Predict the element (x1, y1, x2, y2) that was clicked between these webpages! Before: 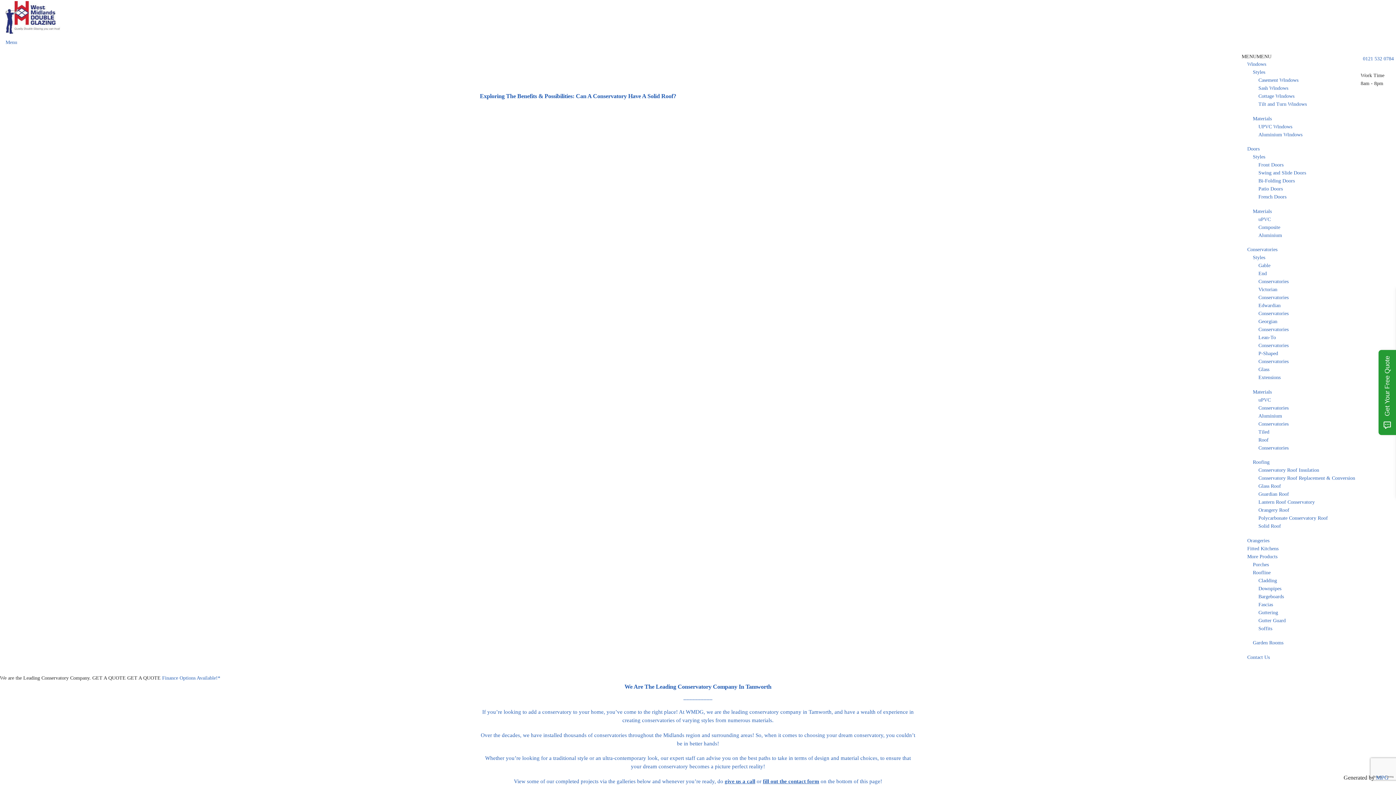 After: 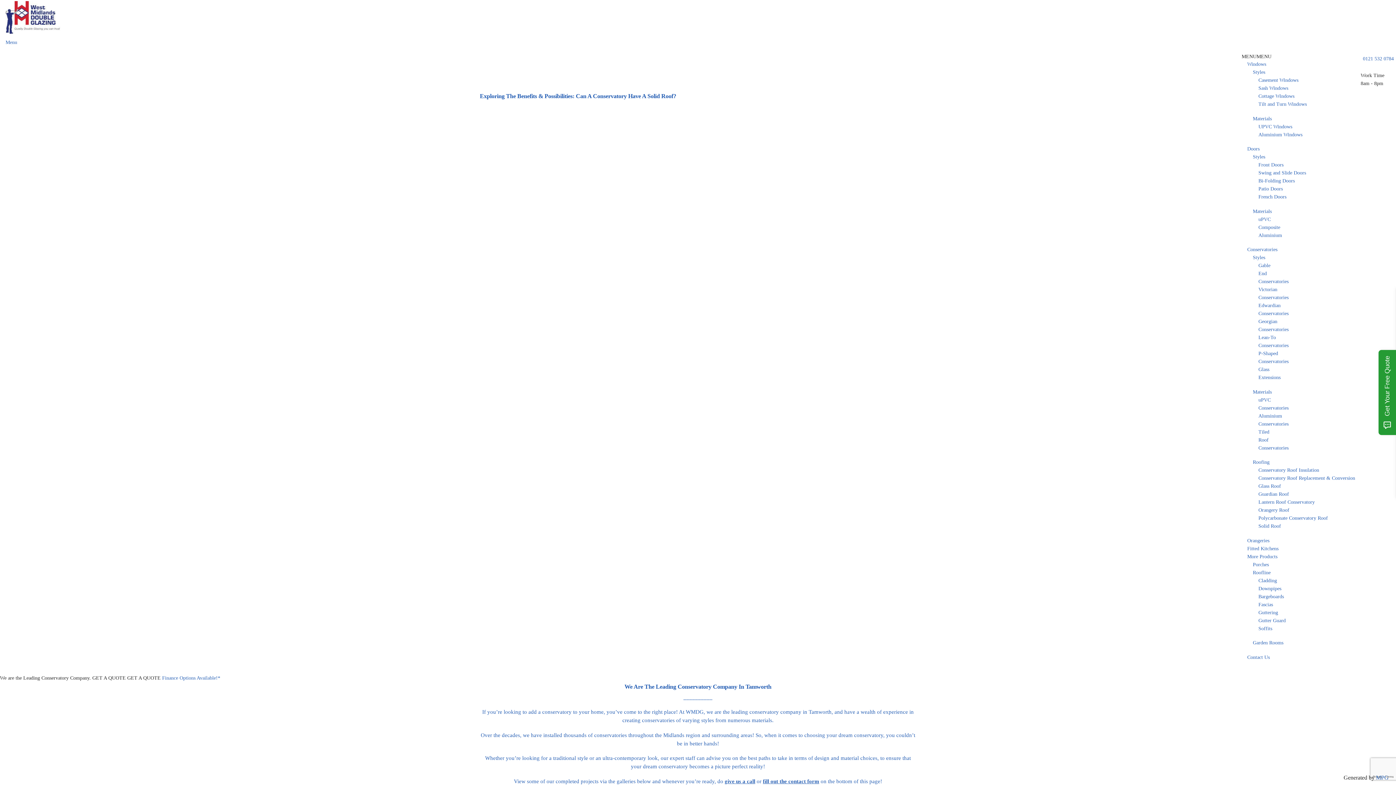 Action: label: 0121 532 0784 bbox: (1363, 56, 1394, 61)